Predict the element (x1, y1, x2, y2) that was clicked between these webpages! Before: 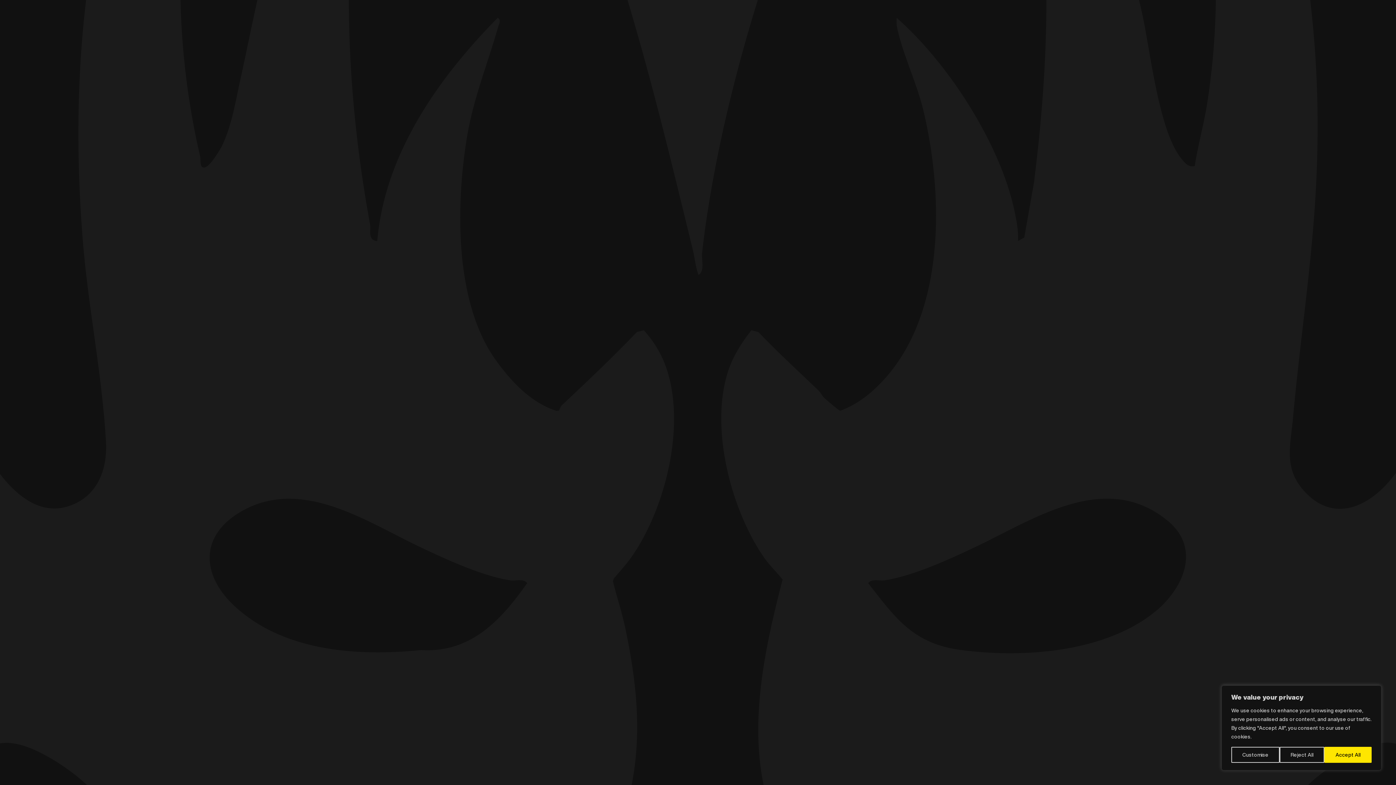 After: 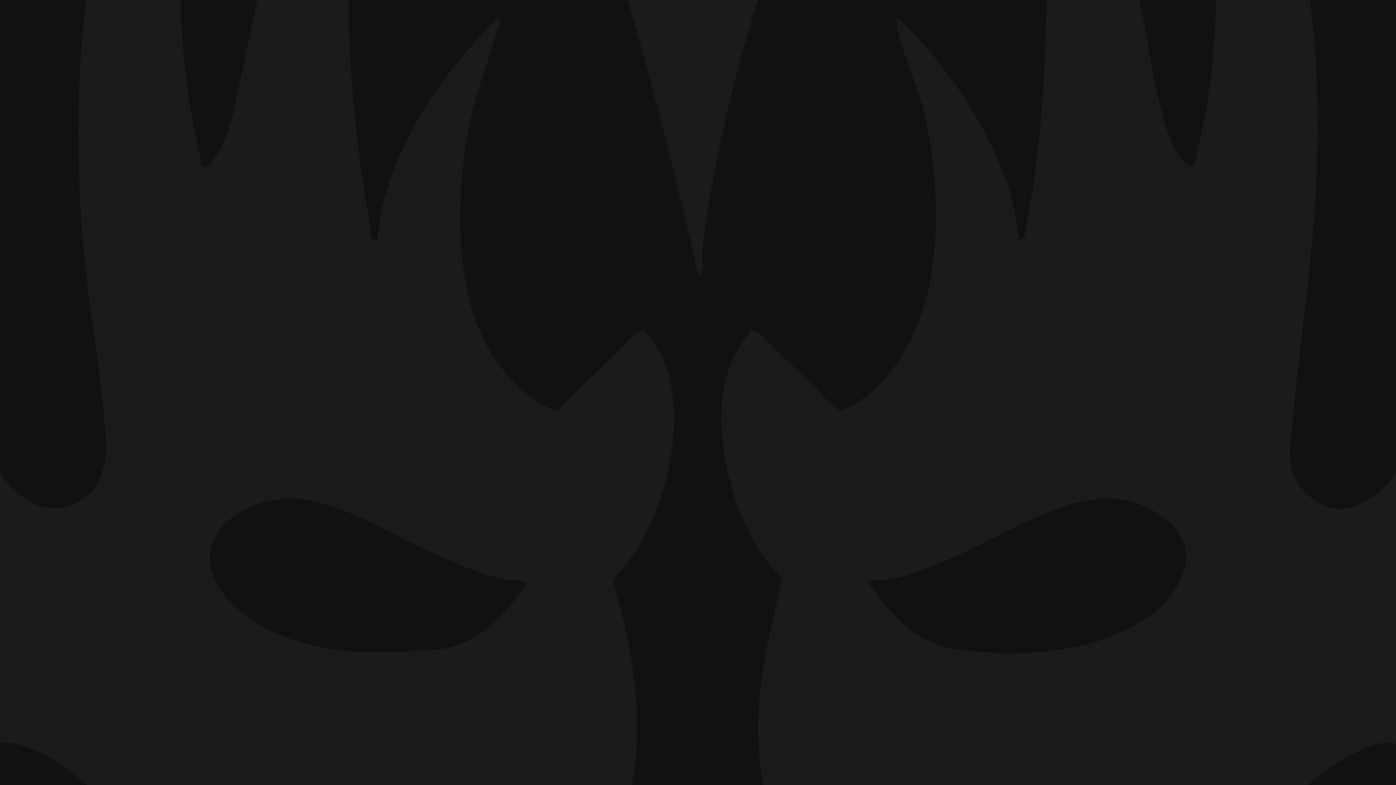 Action: bbox: (1279, 747, 1324, 763) label: Reject All